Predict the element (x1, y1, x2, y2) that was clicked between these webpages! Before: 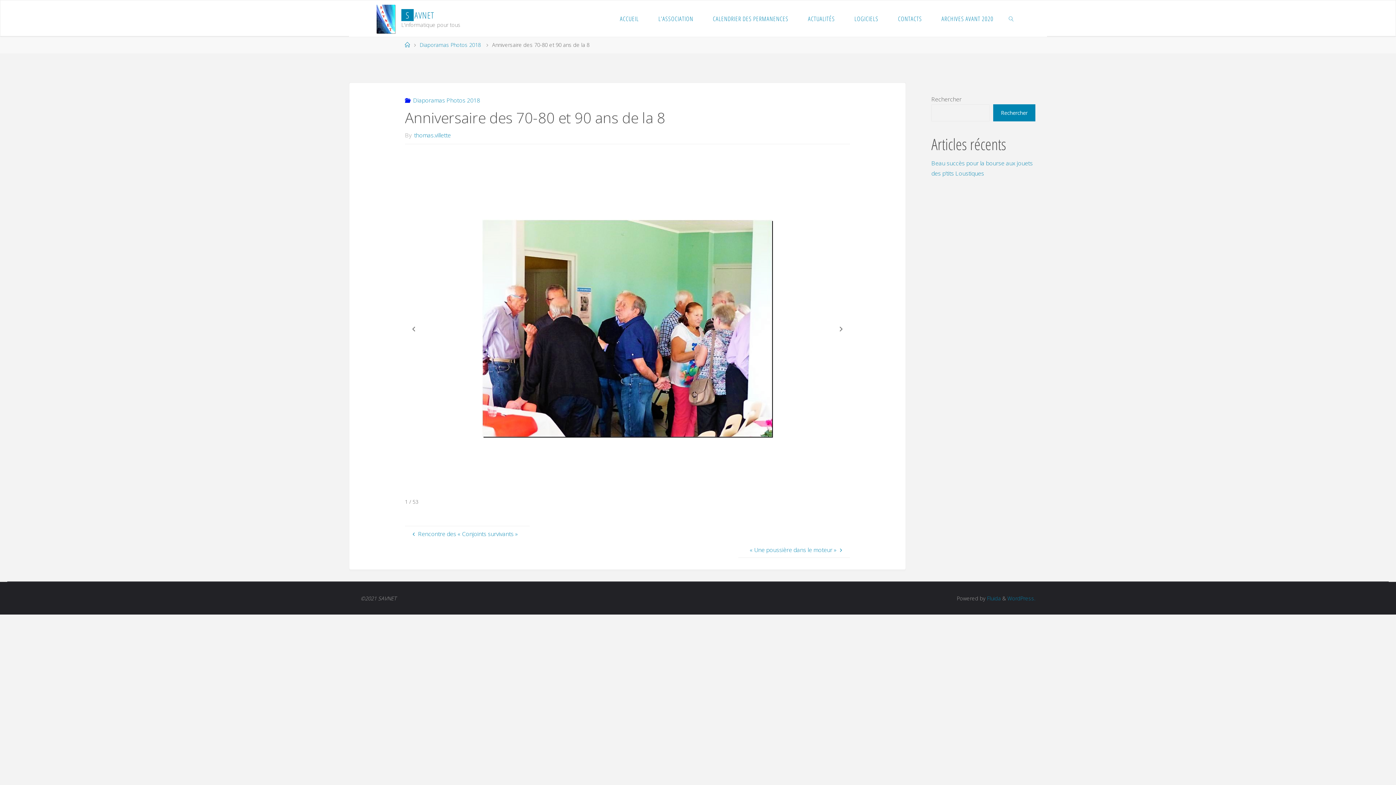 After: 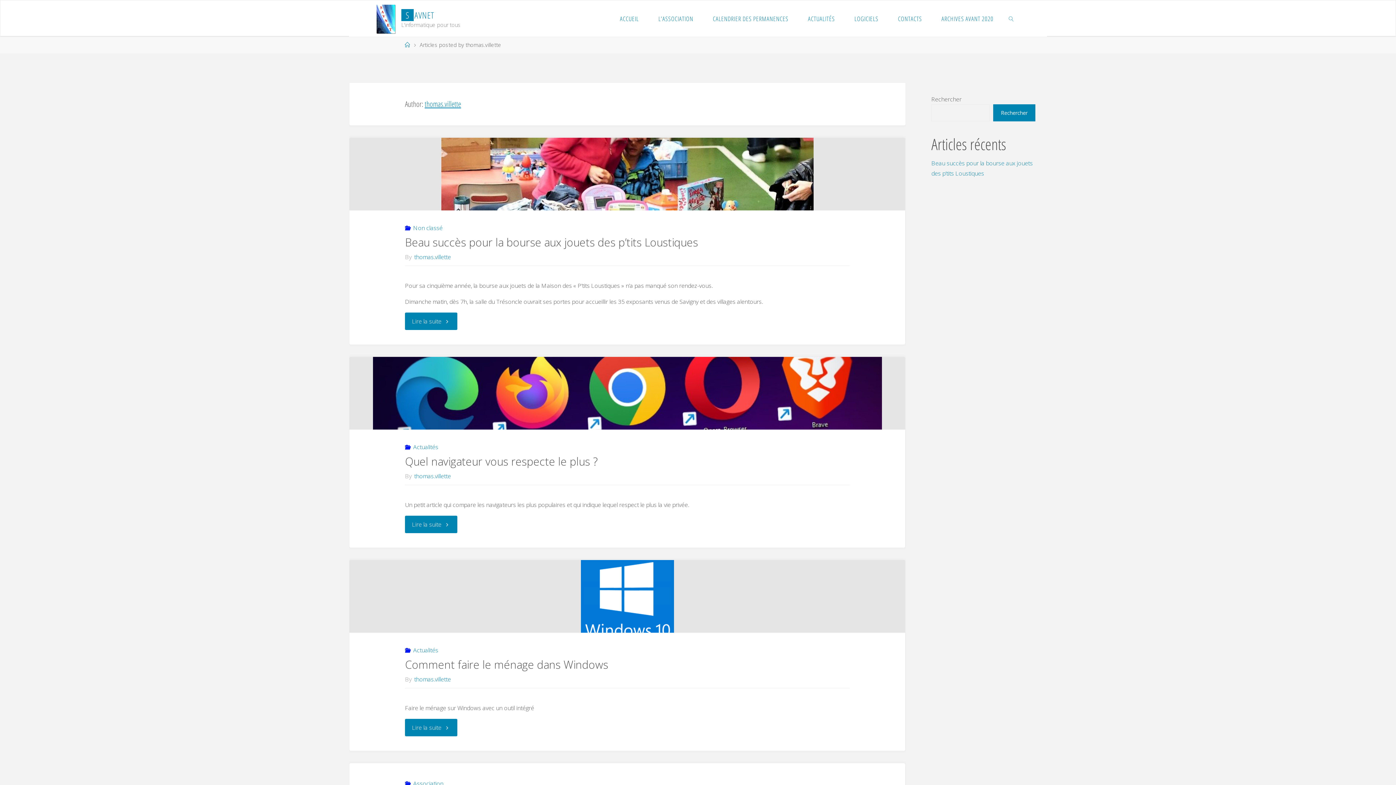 Action: label: thomas.villette bbox: (413, 131, 450, 139)